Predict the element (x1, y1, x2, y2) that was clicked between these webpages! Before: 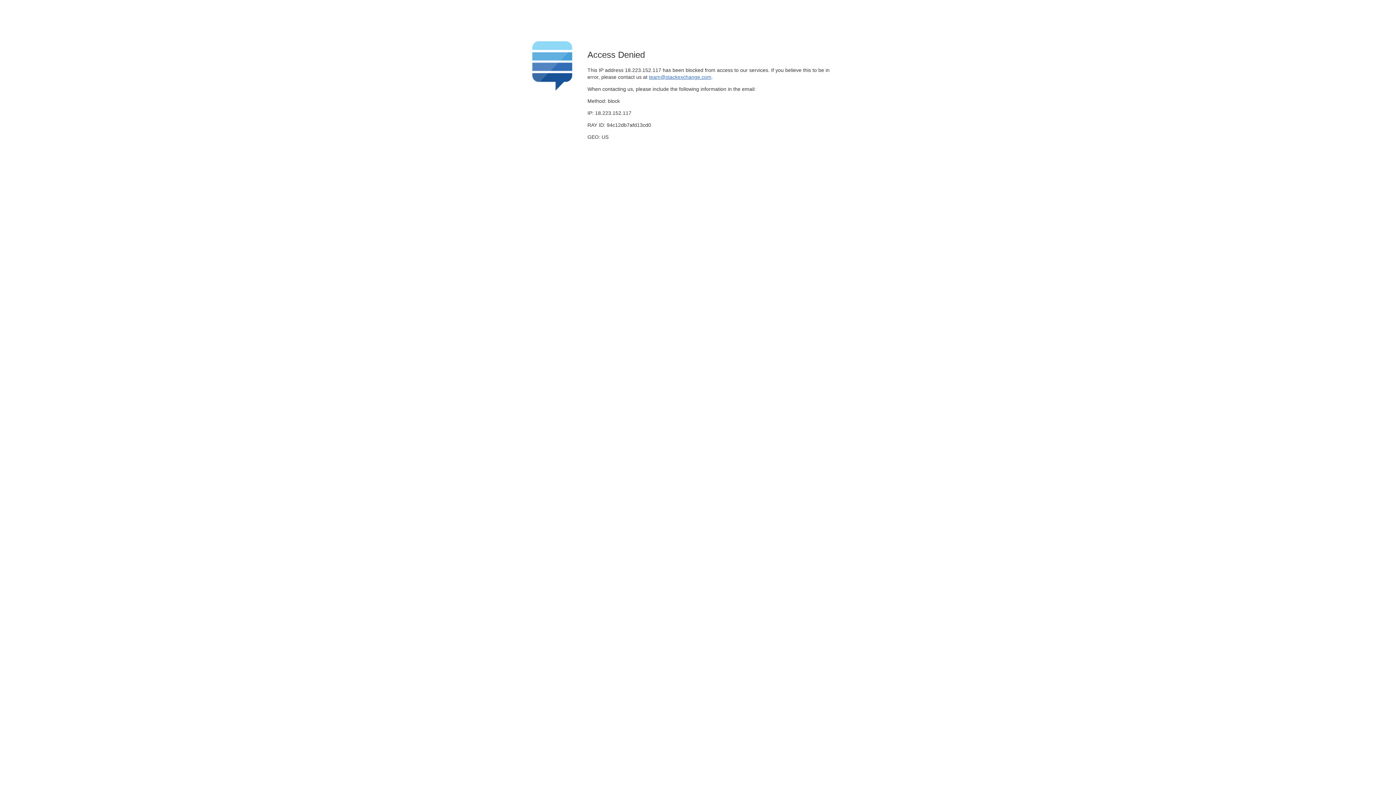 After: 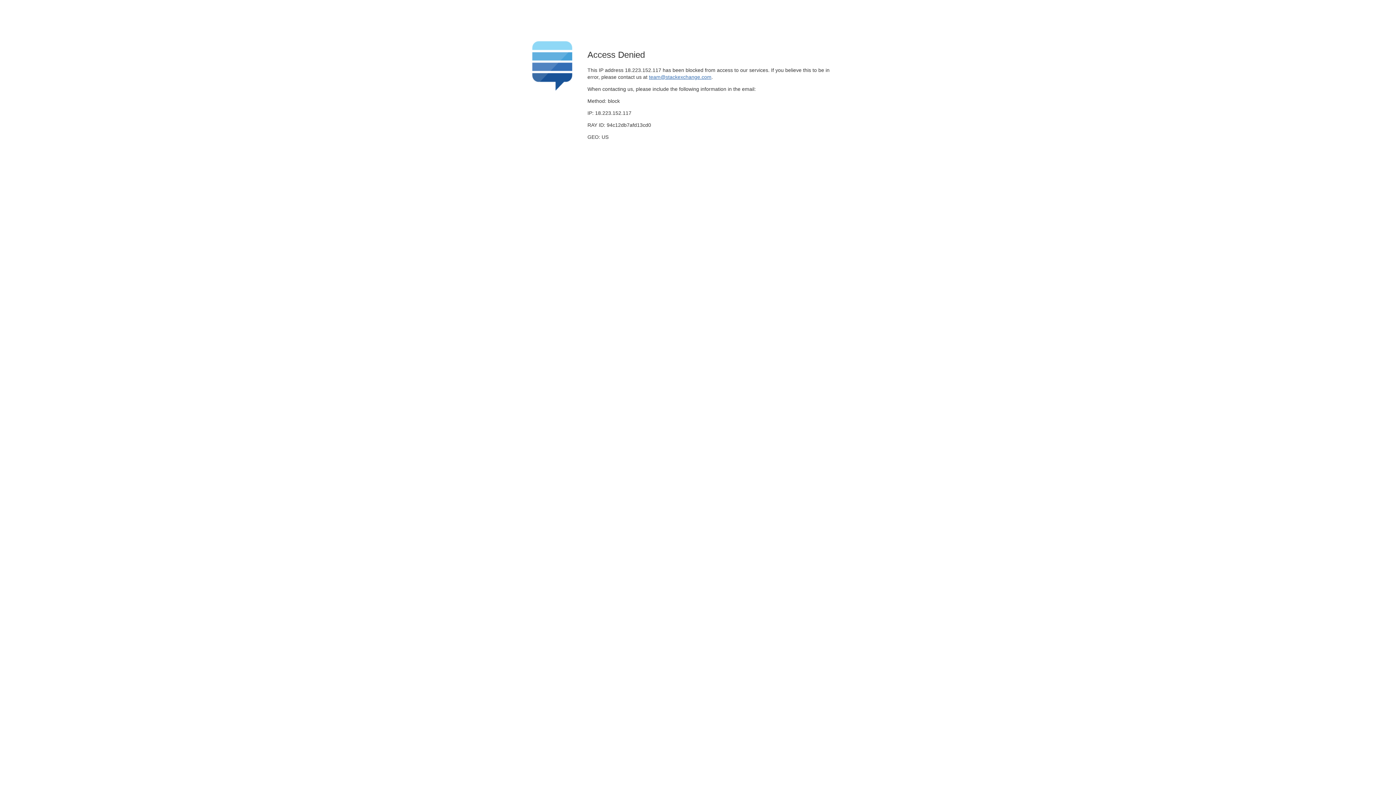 Action: label: team@stackexchange.com bbox: (649, 74, 711, 79)